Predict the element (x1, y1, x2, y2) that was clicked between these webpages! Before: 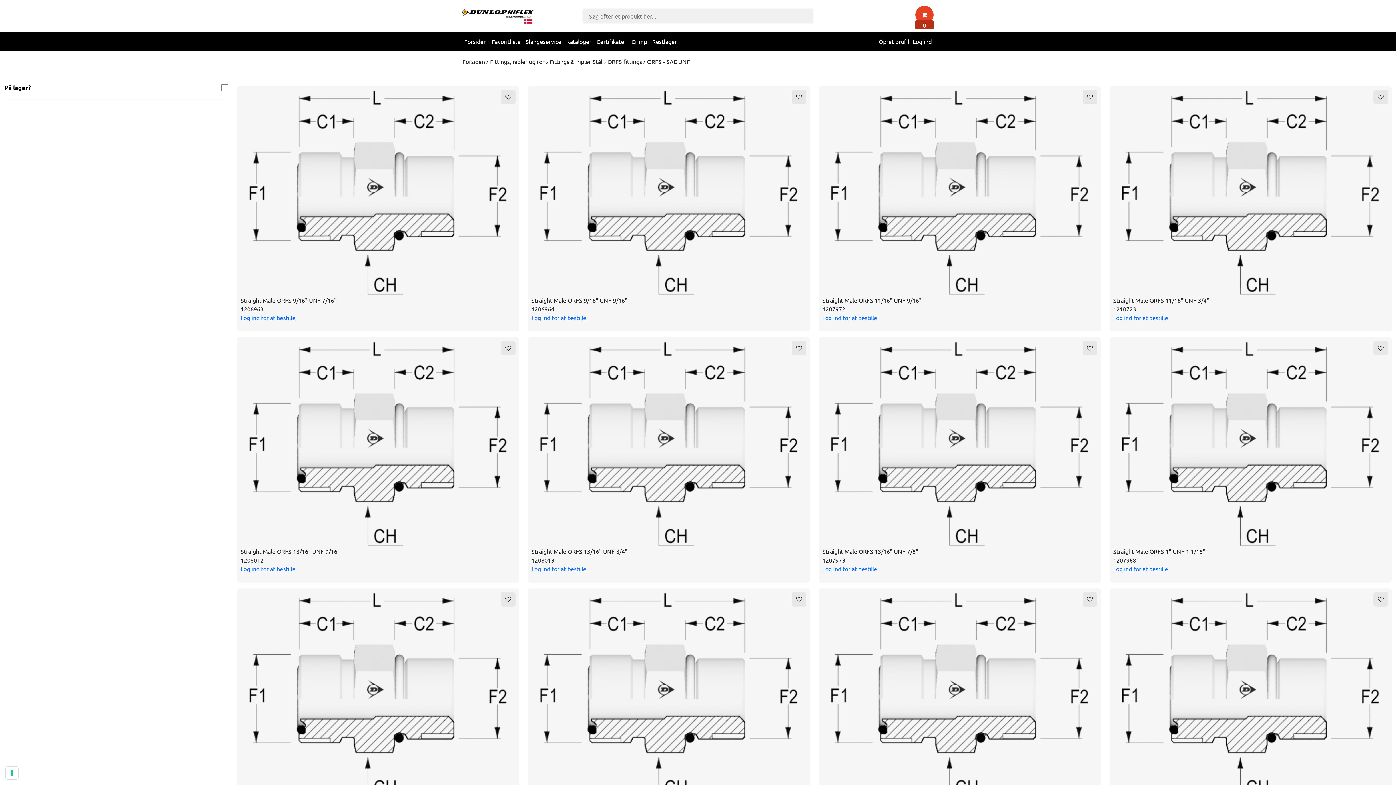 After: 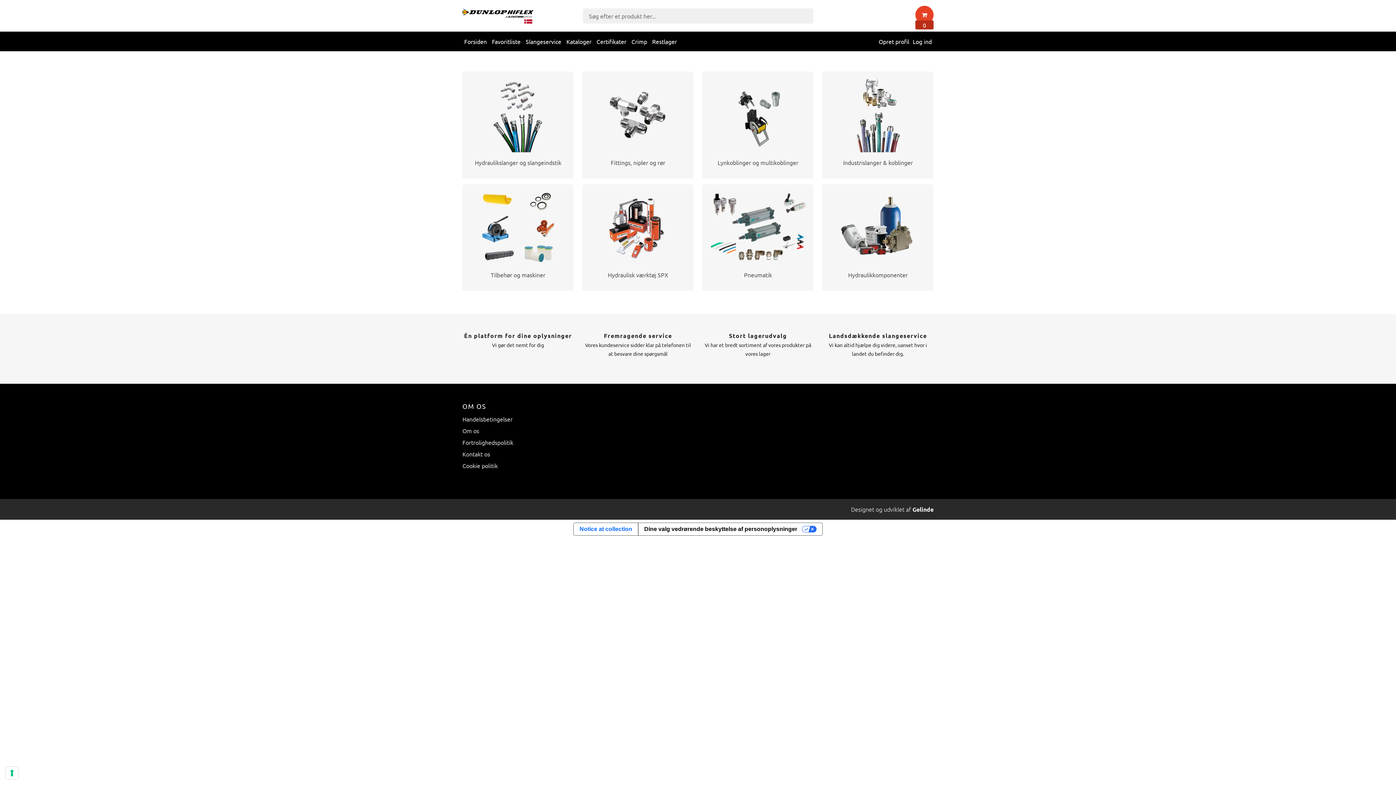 Action: bbox: (464, 37, 486, 45) label: Forsiden